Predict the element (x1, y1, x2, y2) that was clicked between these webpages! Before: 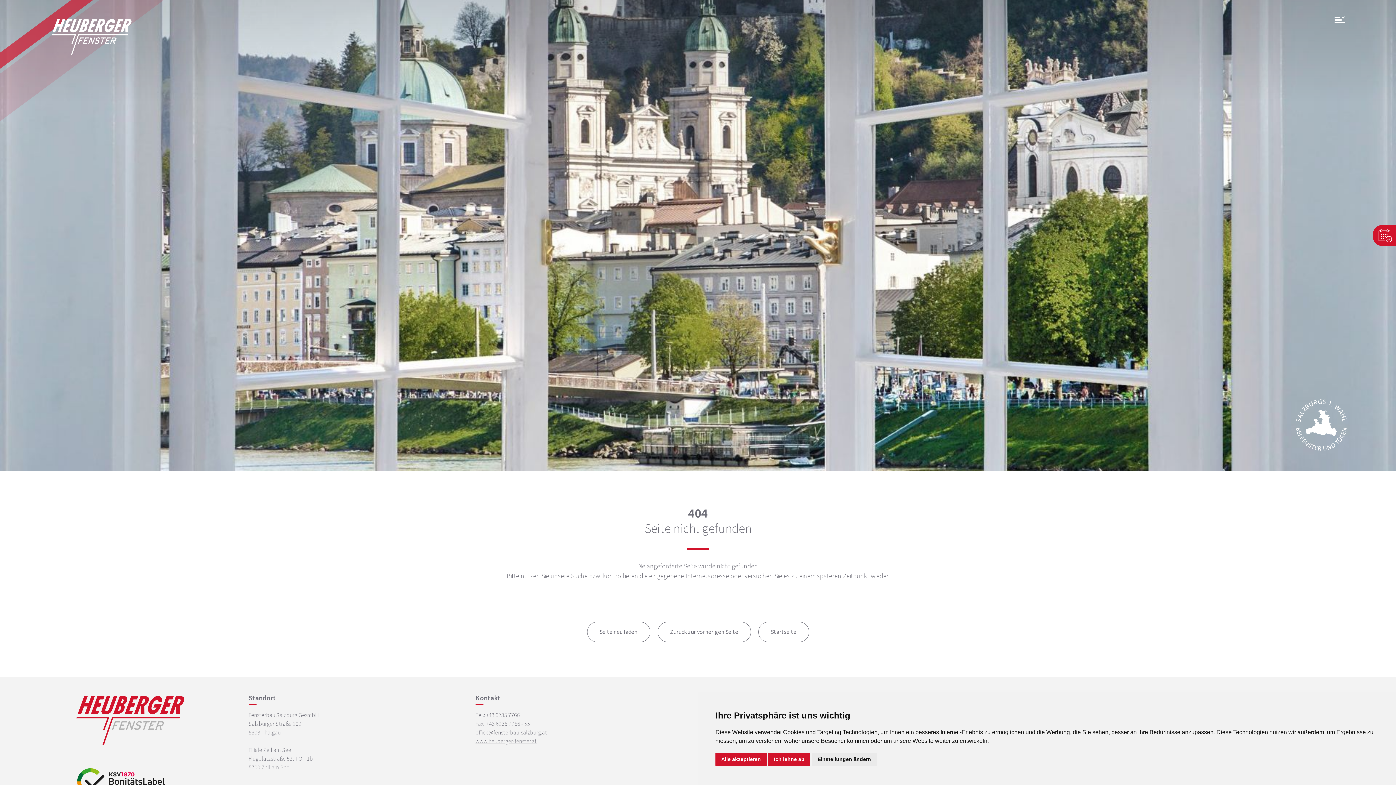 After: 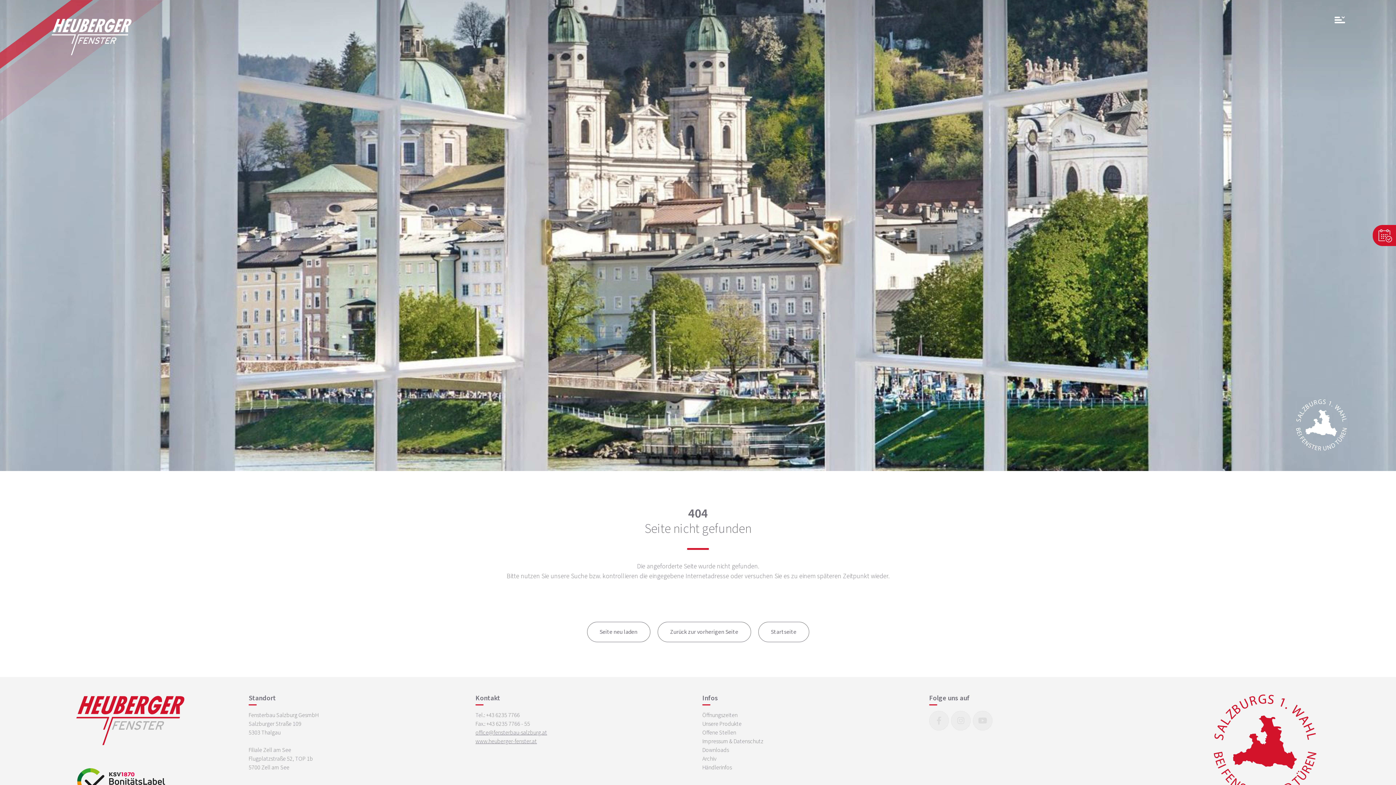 Action: label: Ich lehne ab bbox: (768, 753, 810, 766)